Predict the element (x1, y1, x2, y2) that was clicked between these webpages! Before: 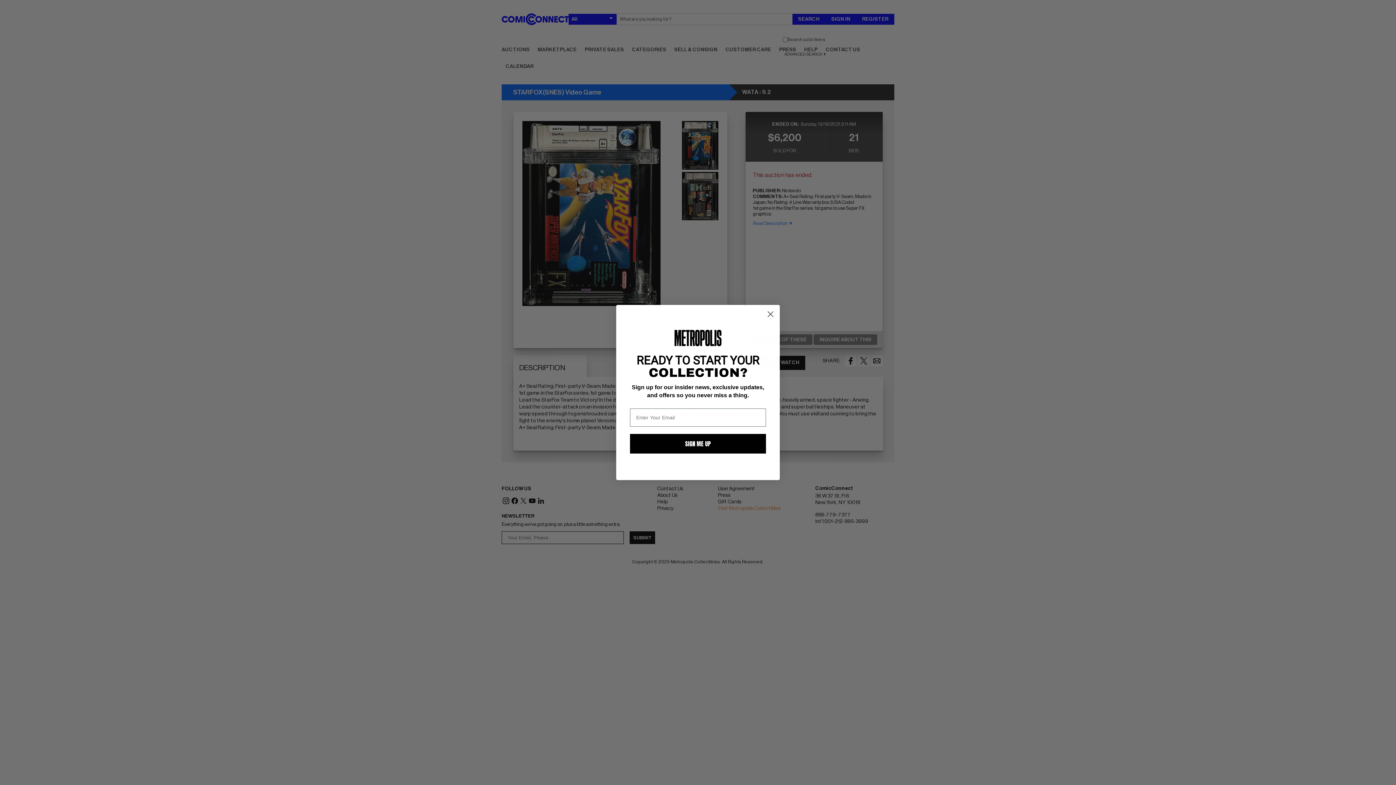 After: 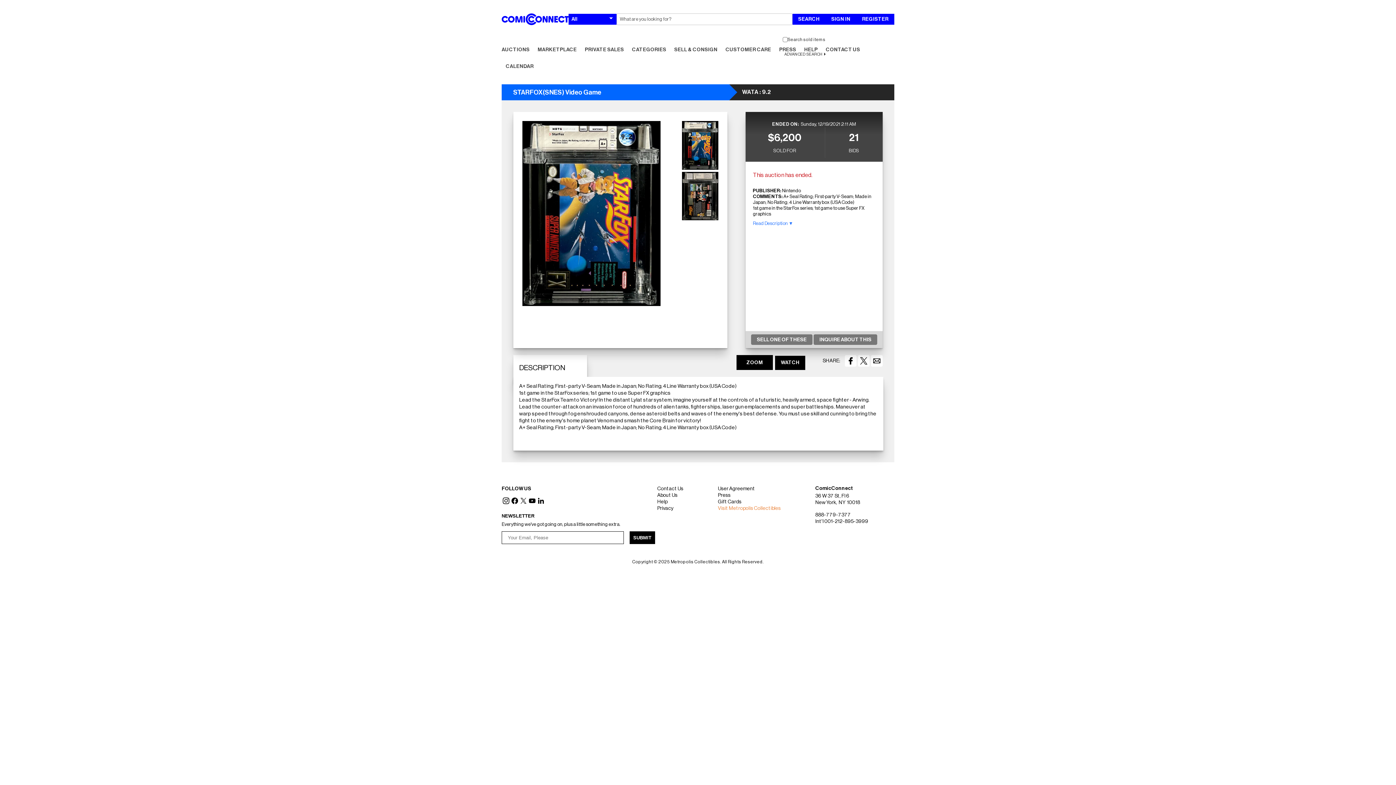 Action: bbox: (764, 308, 777, 320) label: Close dialog